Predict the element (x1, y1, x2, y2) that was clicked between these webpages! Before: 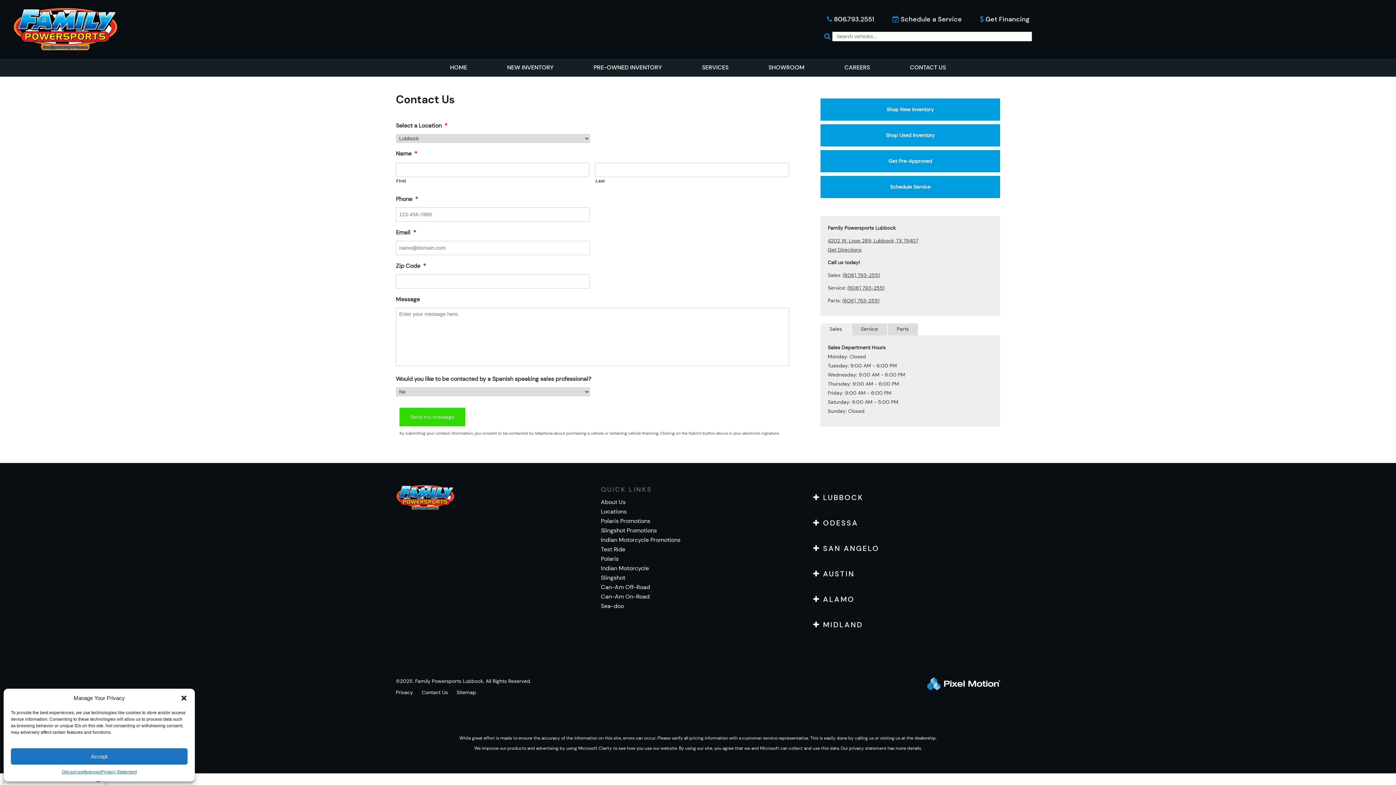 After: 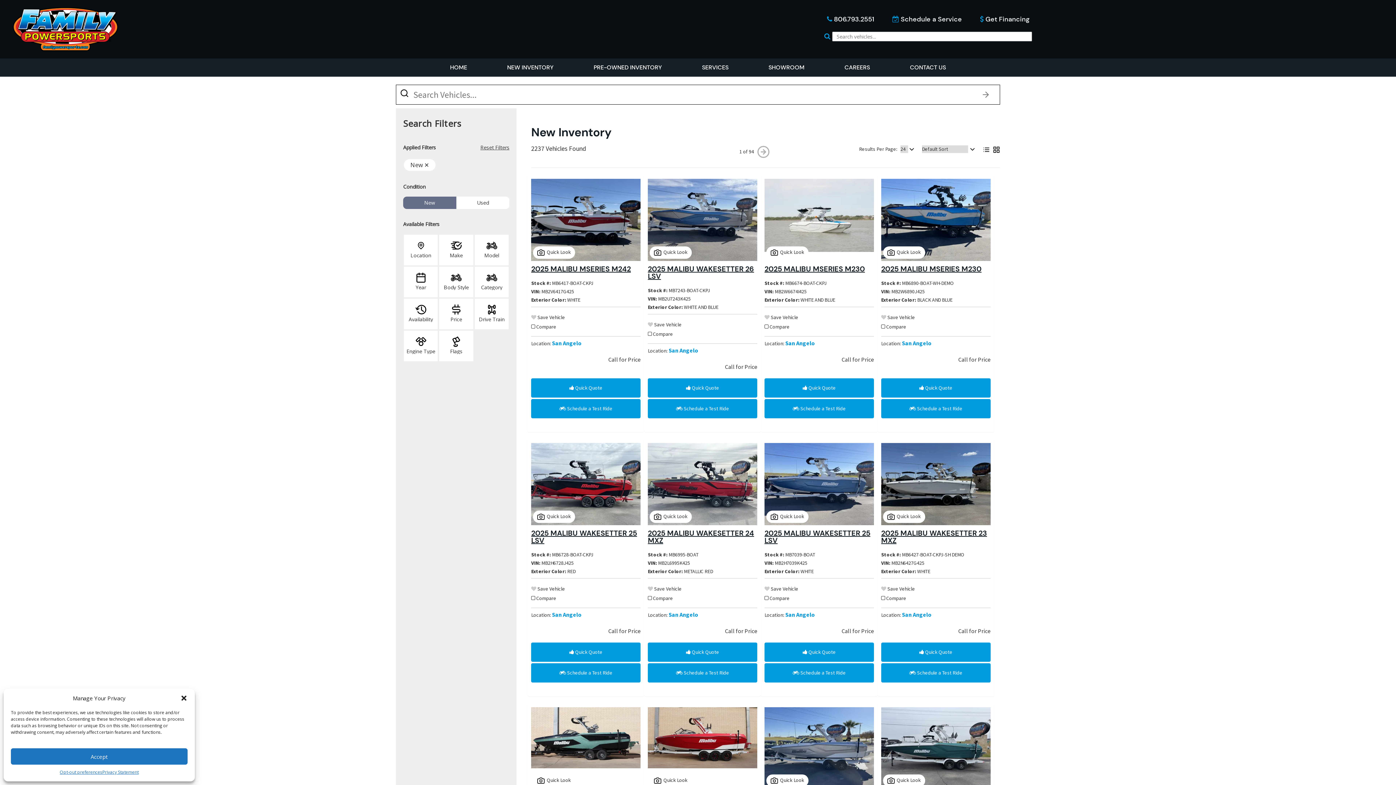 Action: label: Shop New Inventory bbox: (820, 98, 1000, 120)